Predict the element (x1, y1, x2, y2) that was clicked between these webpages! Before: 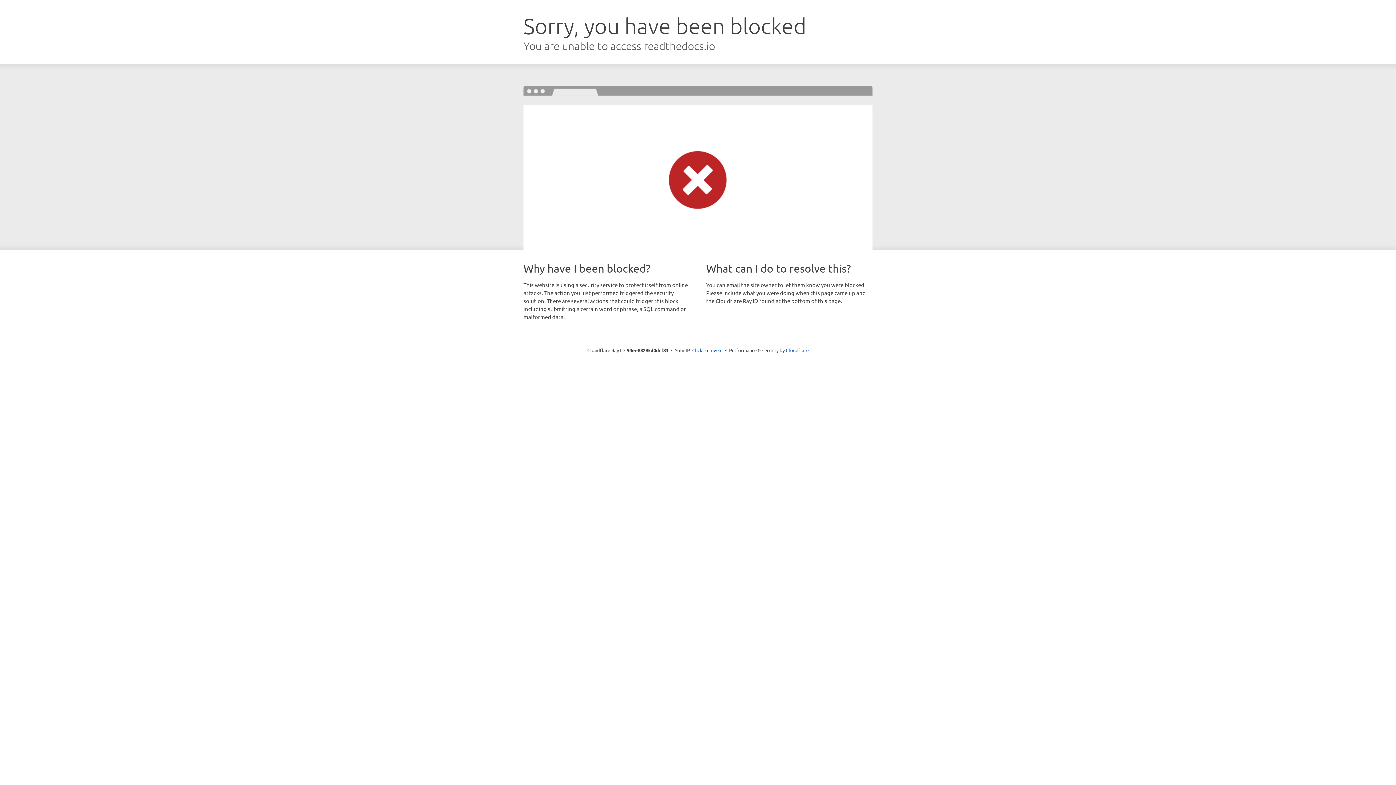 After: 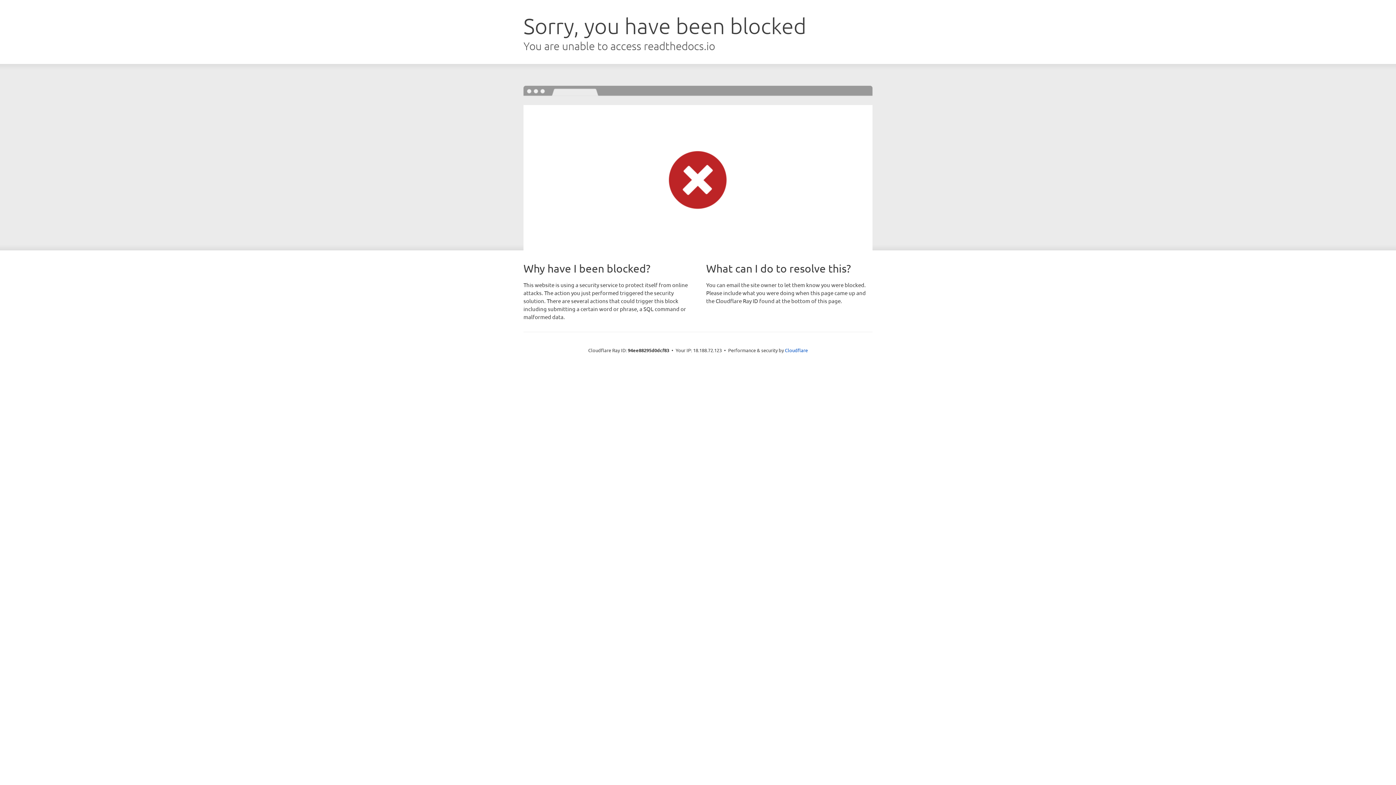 Action: label: Click to reveal bbox: (692, 346, 722, 353)